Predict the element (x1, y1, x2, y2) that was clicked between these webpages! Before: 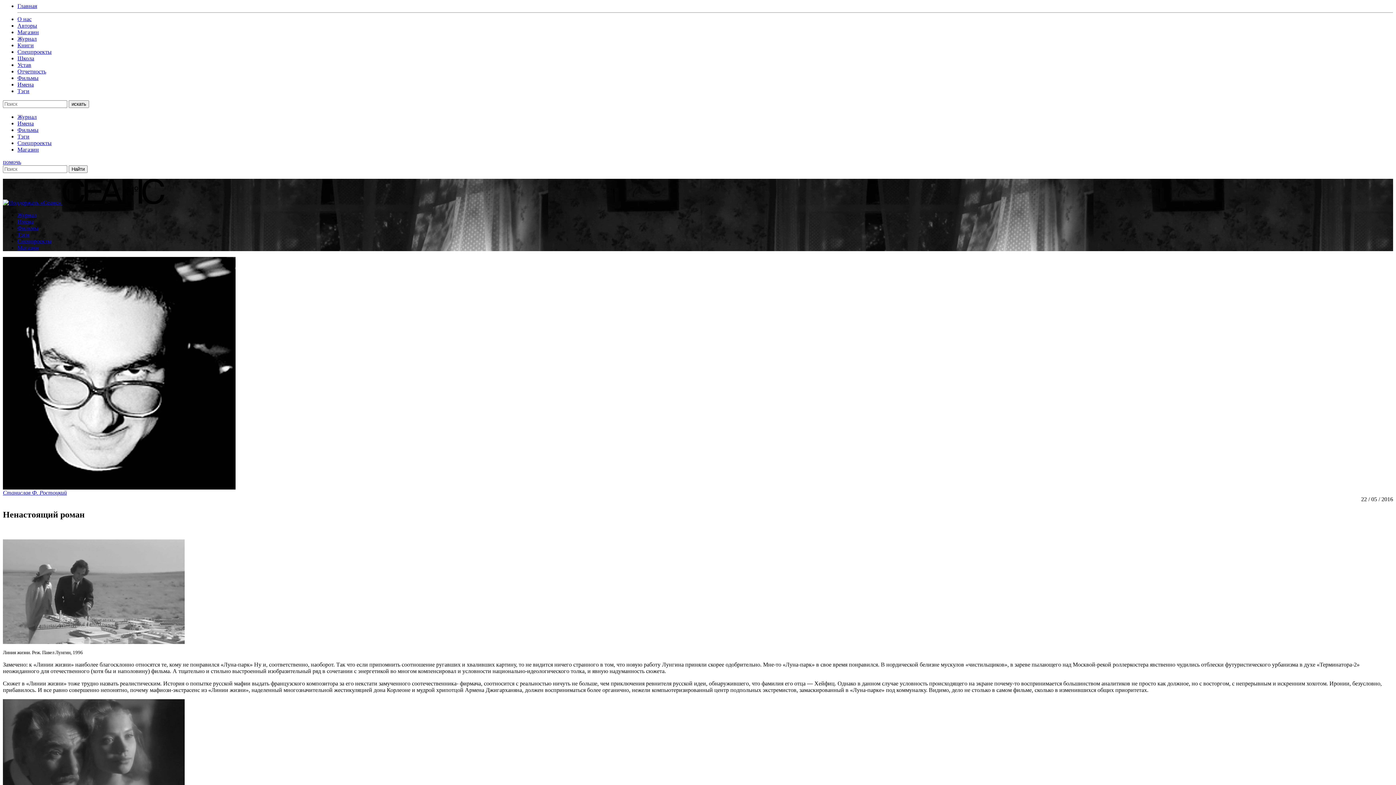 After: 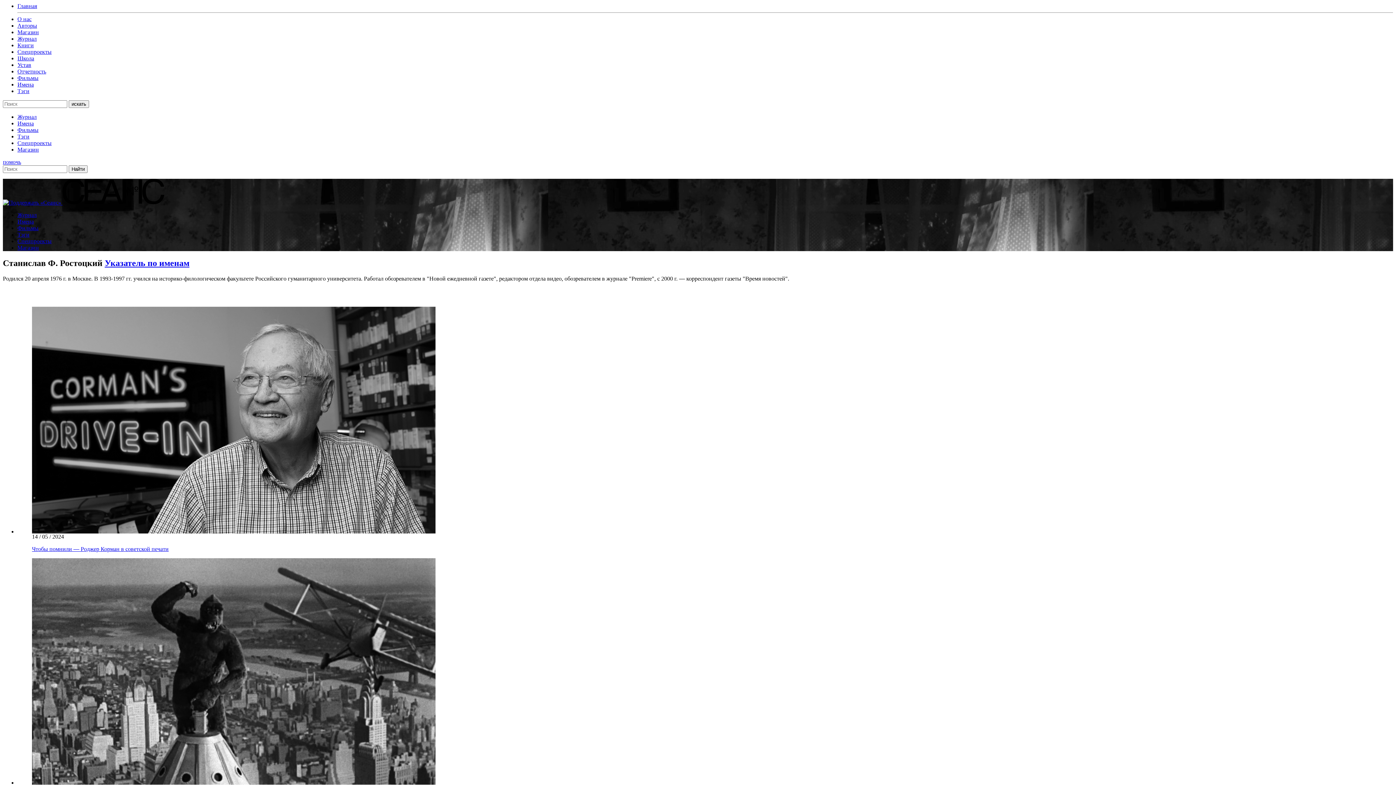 Action: bbox: (2, 484, 235, 490)